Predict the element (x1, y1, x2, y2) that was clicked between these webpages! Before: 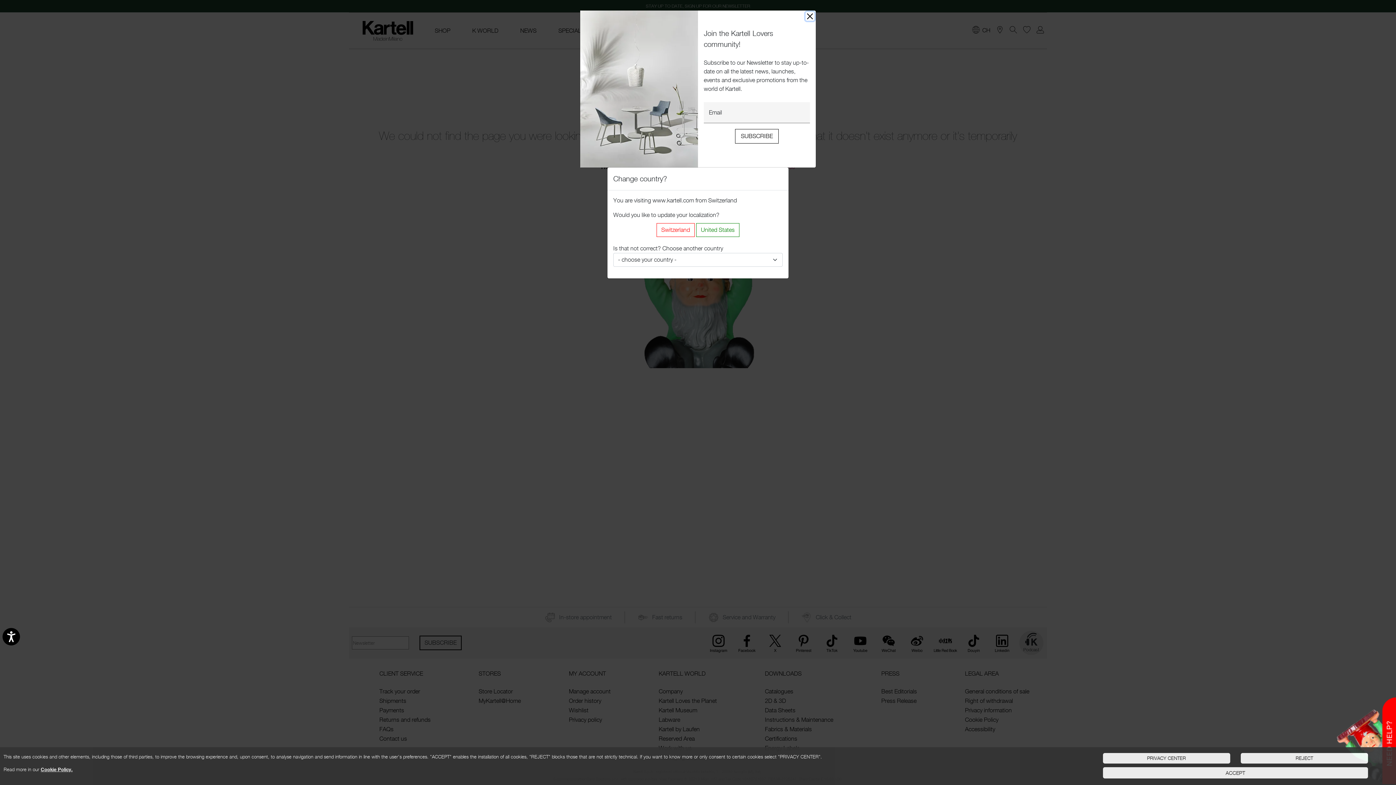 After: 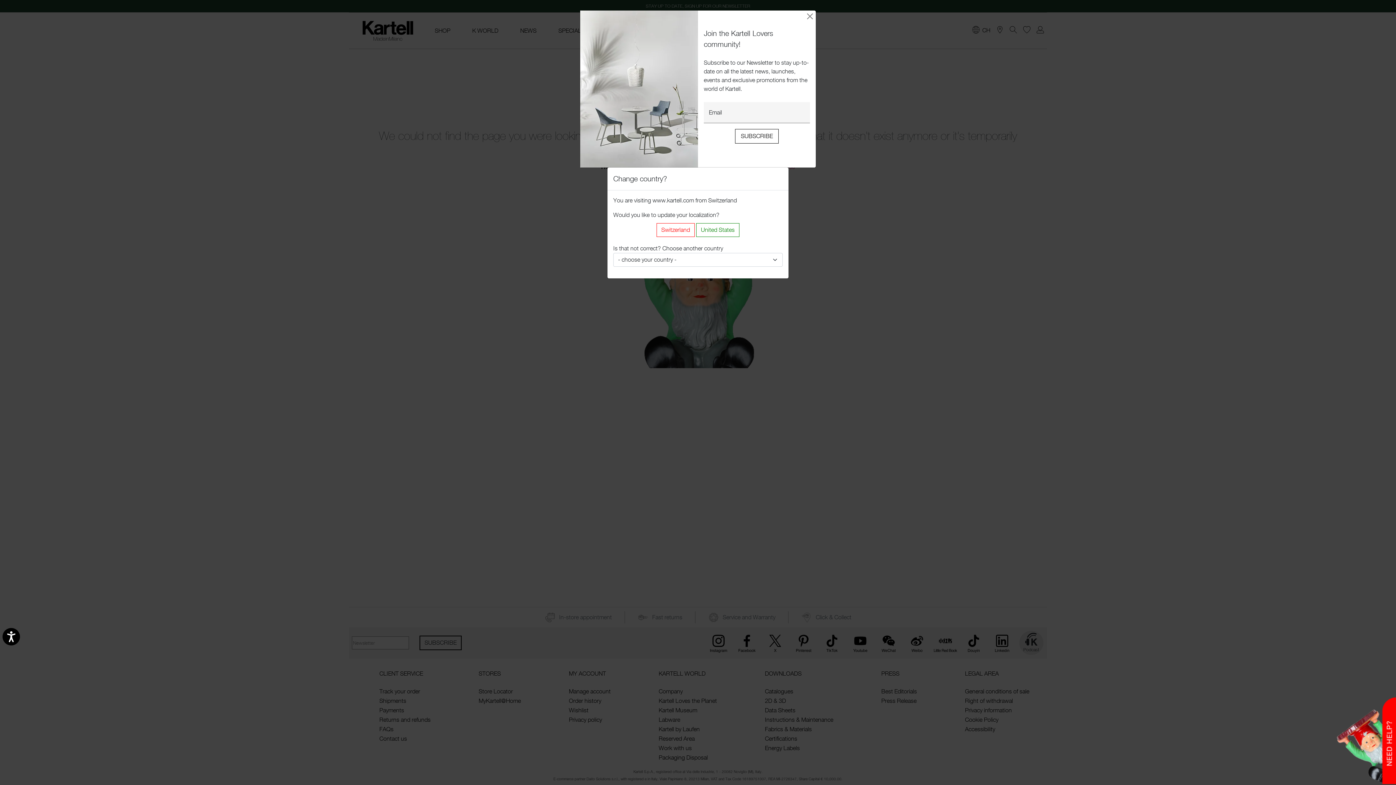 Action: bbox: (1103, 767, 1368, 778) label: Accept proposed privacy settings